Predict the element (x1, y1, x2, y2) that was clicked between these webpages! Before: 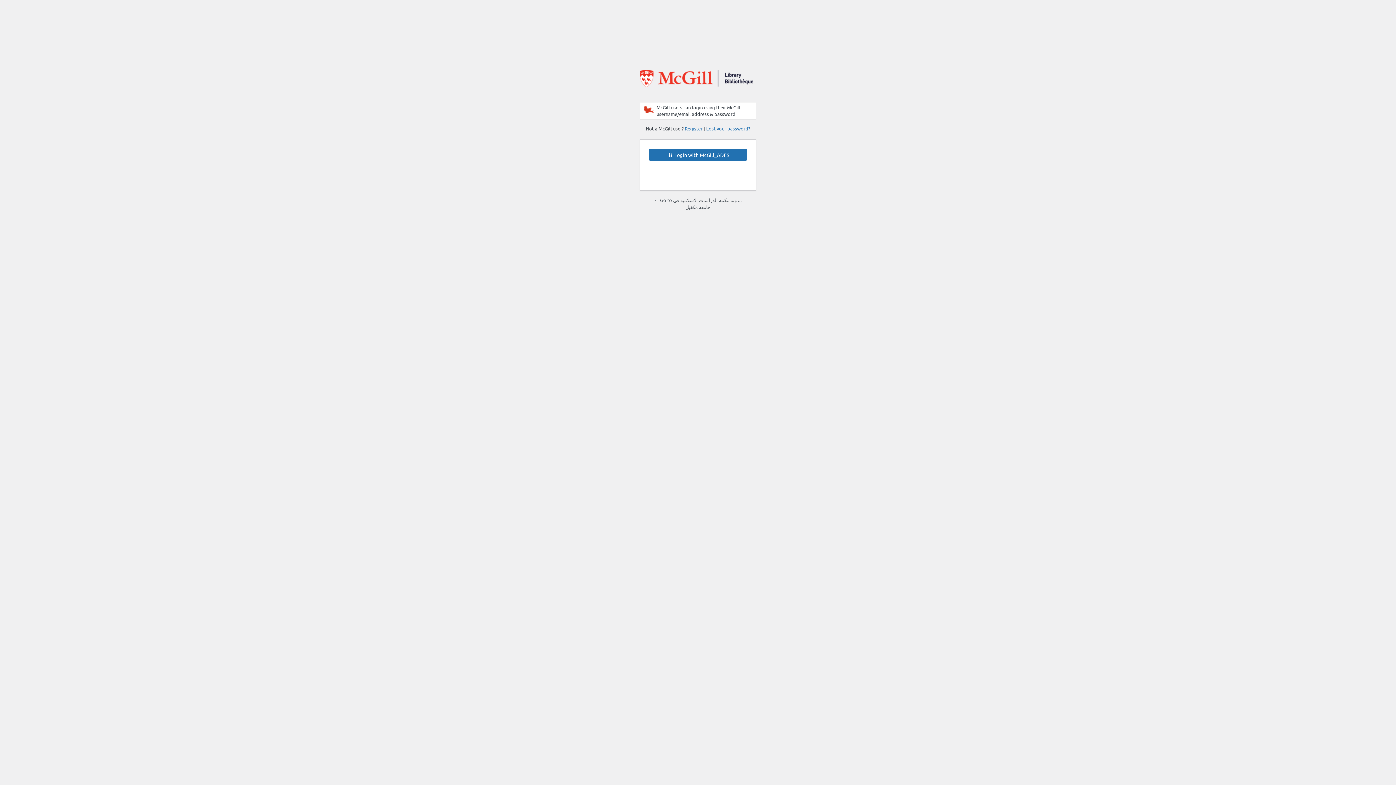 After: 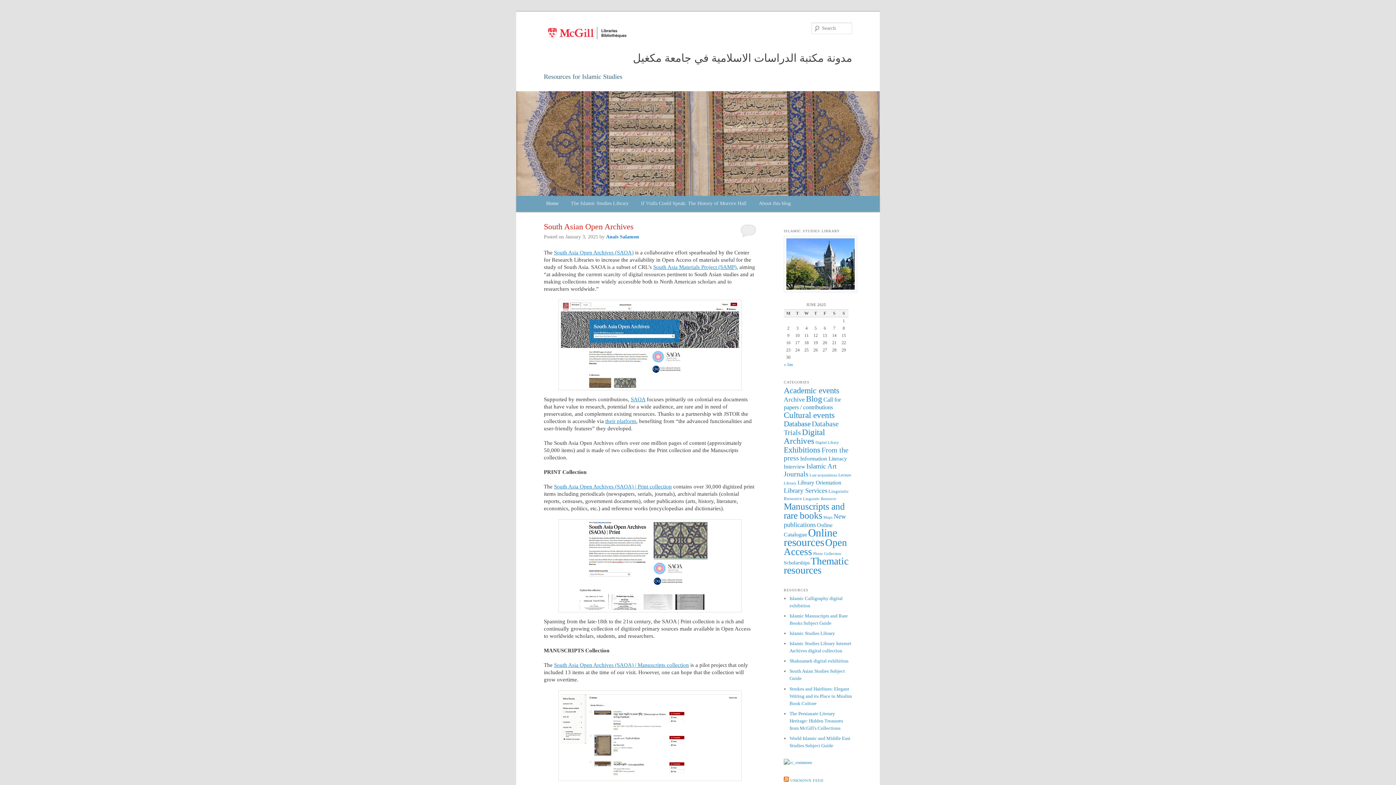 Action: bbox: (640, 69, 753, 93) label: مدونة مكتبة الدراسات الاسلامية في جامعة مكغيل